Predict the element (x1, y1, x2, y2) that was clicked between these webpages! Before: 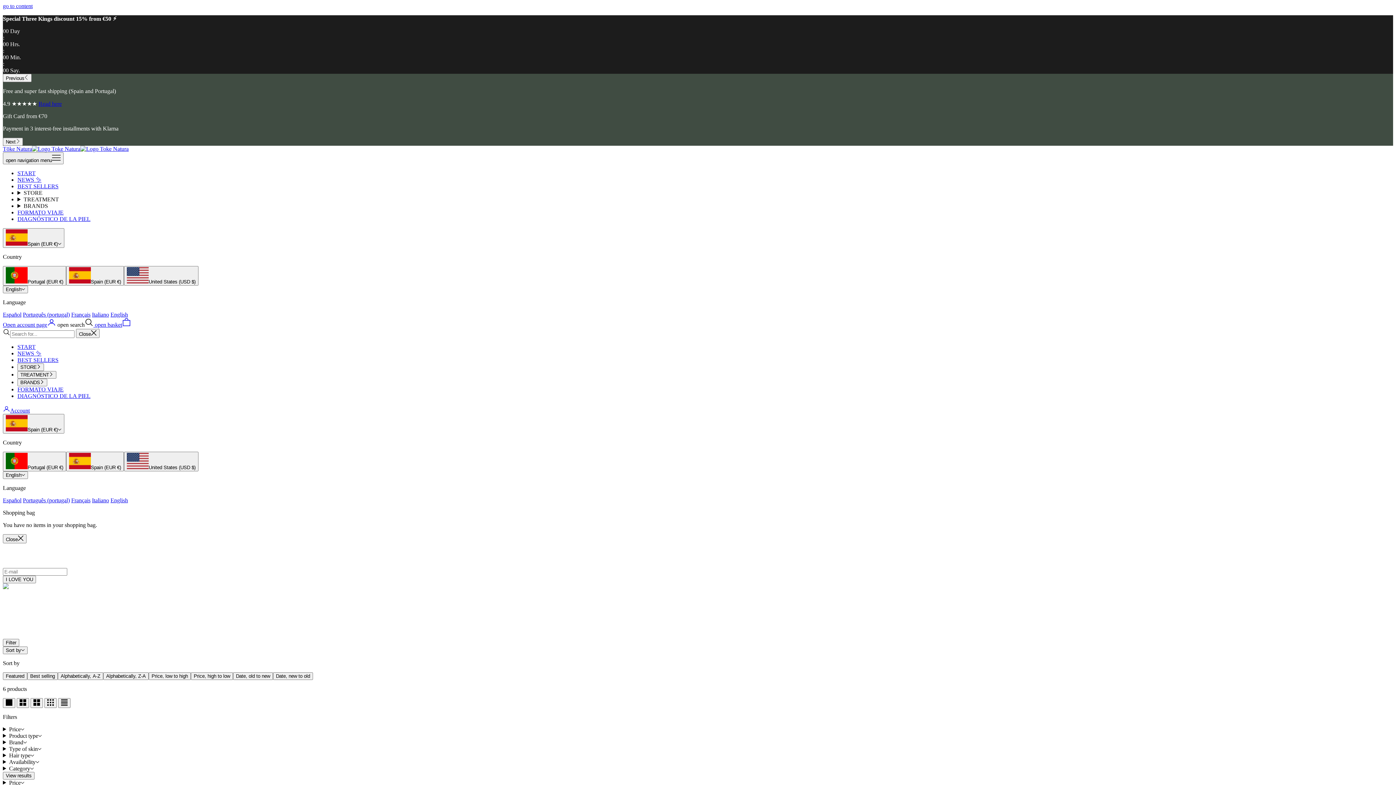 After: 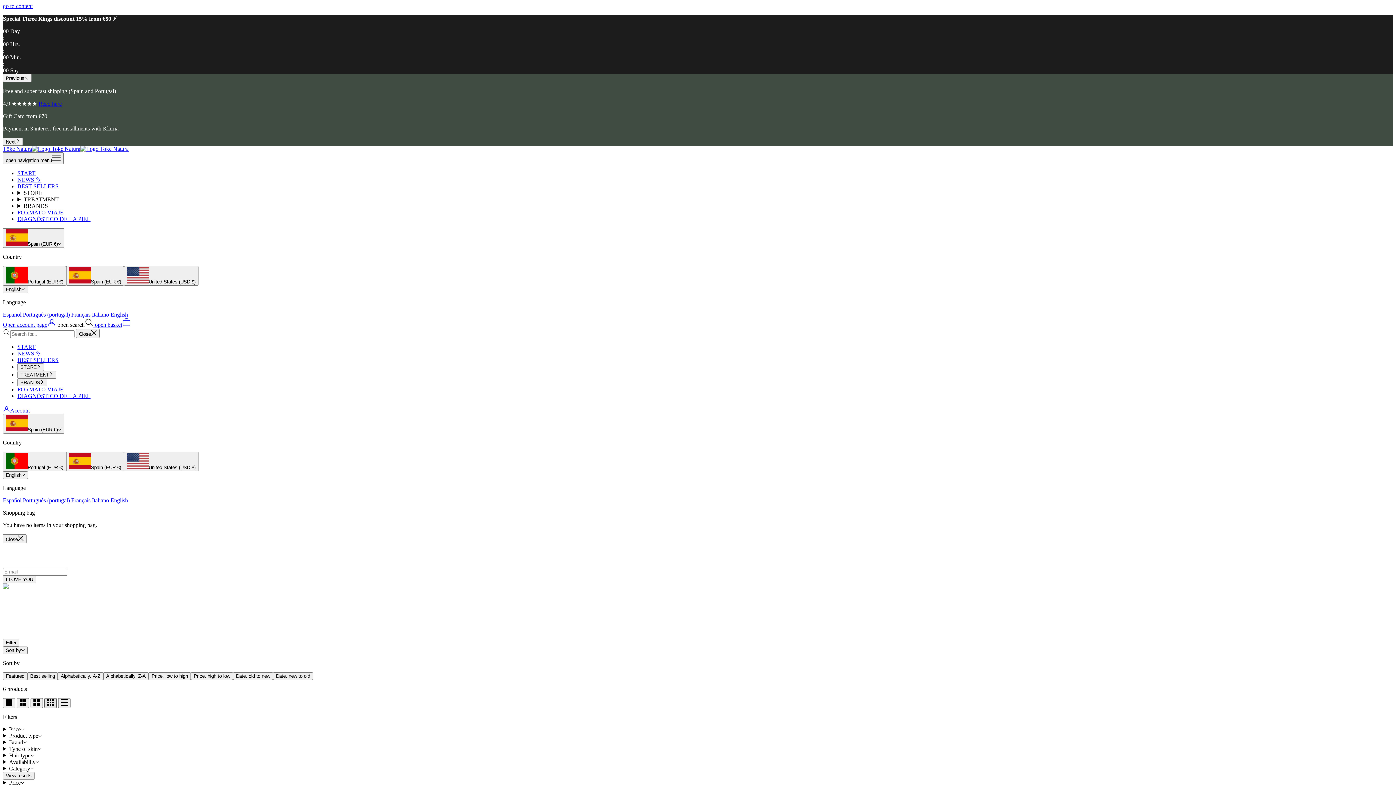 Action: label: Switch to smaller product images bbox: (44, 698, 56, 708)